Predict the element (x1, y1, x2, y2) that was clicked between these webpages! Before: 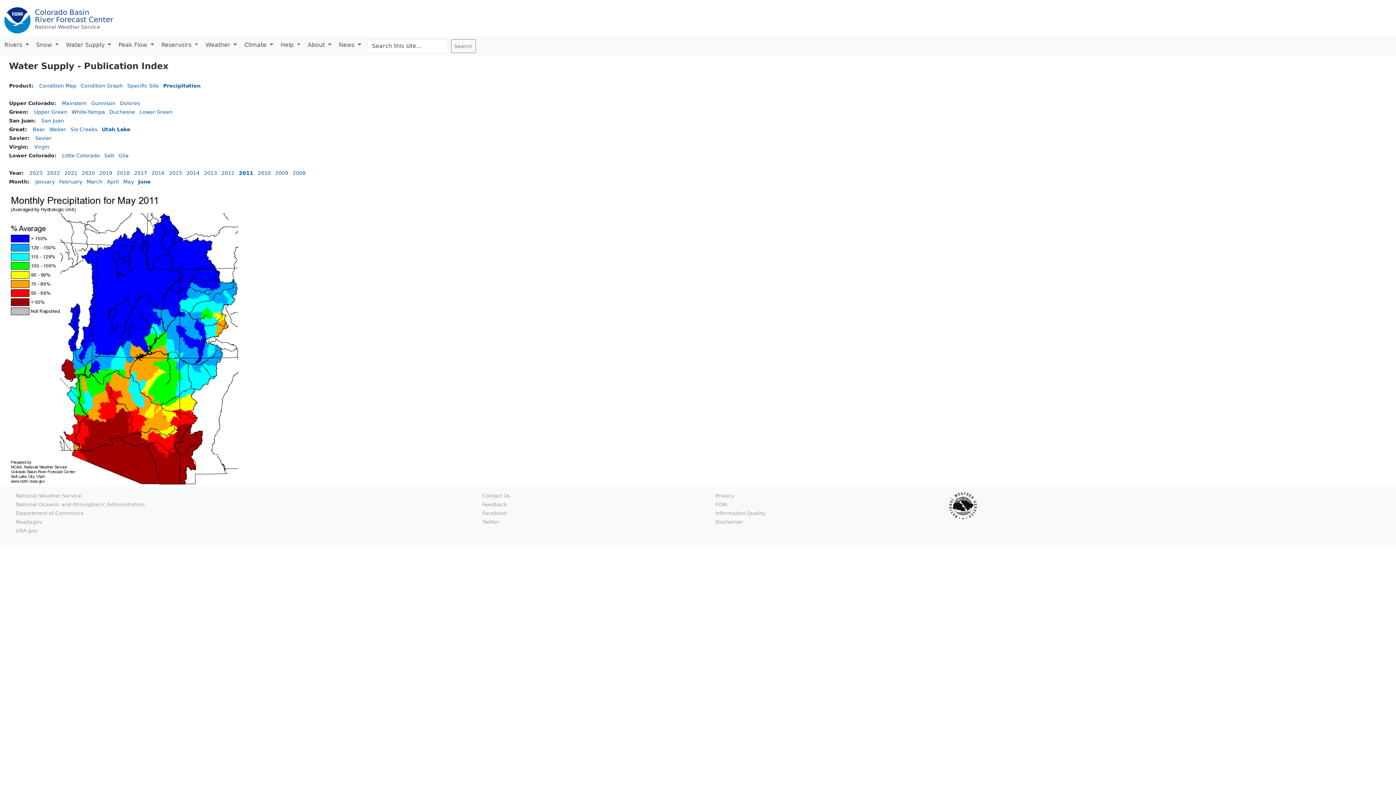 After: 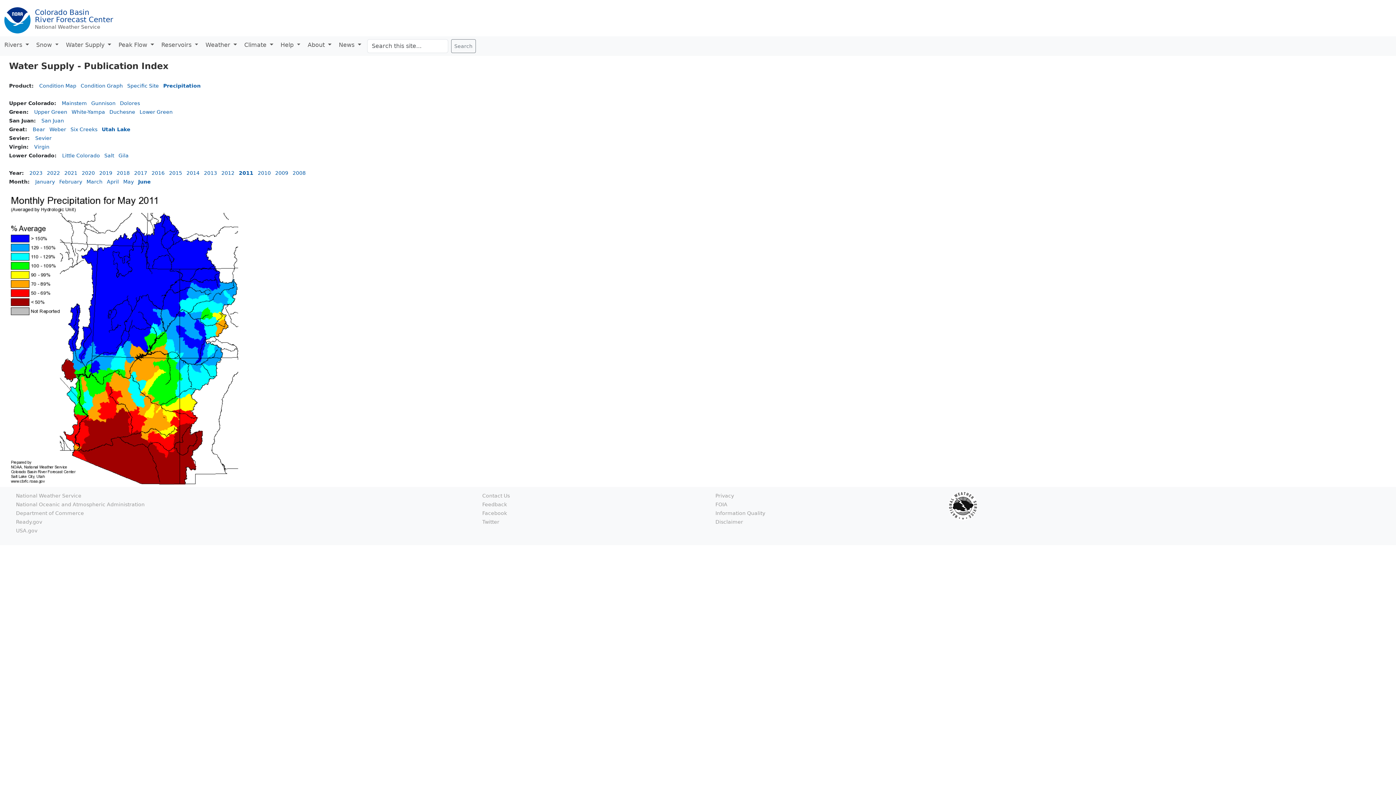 Action: bbox: (138, 178, 150, 184) label: June